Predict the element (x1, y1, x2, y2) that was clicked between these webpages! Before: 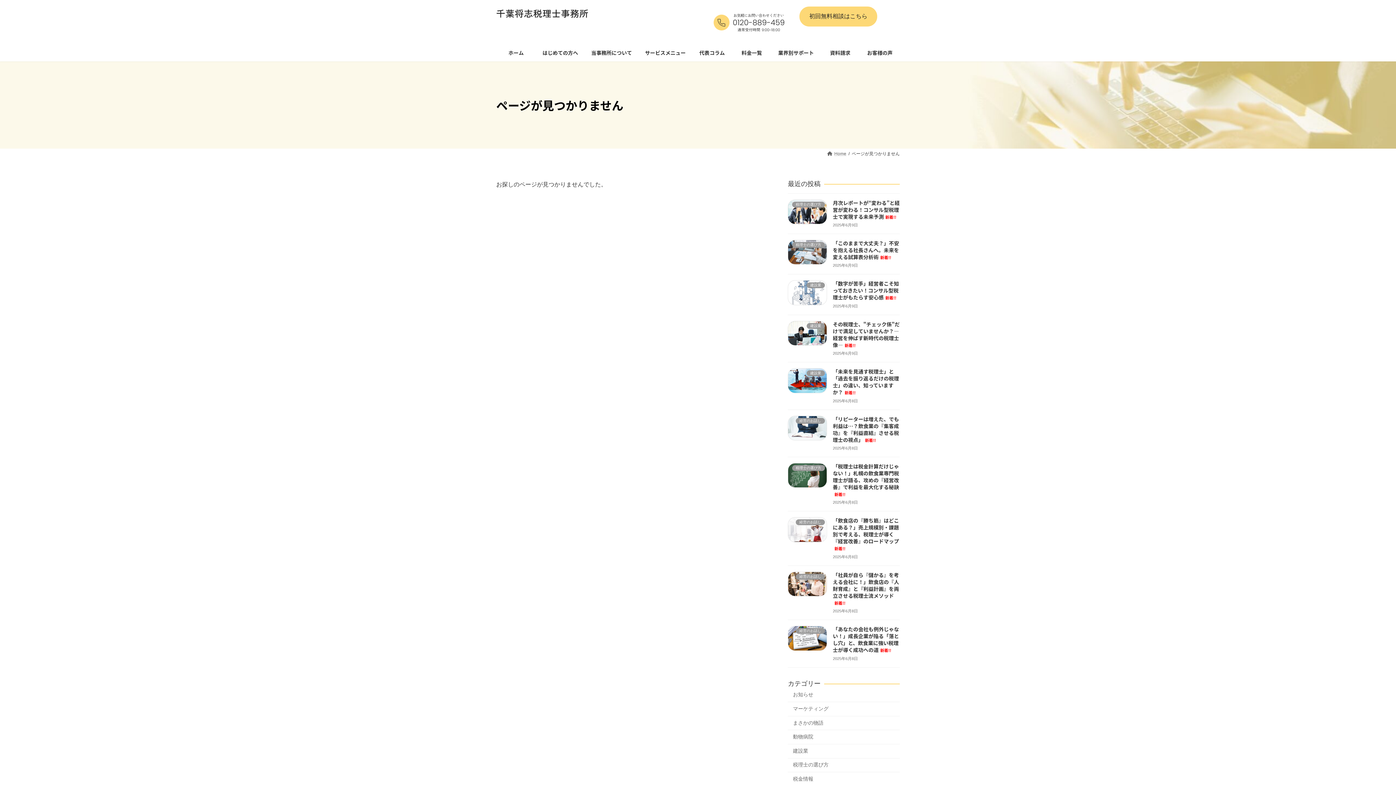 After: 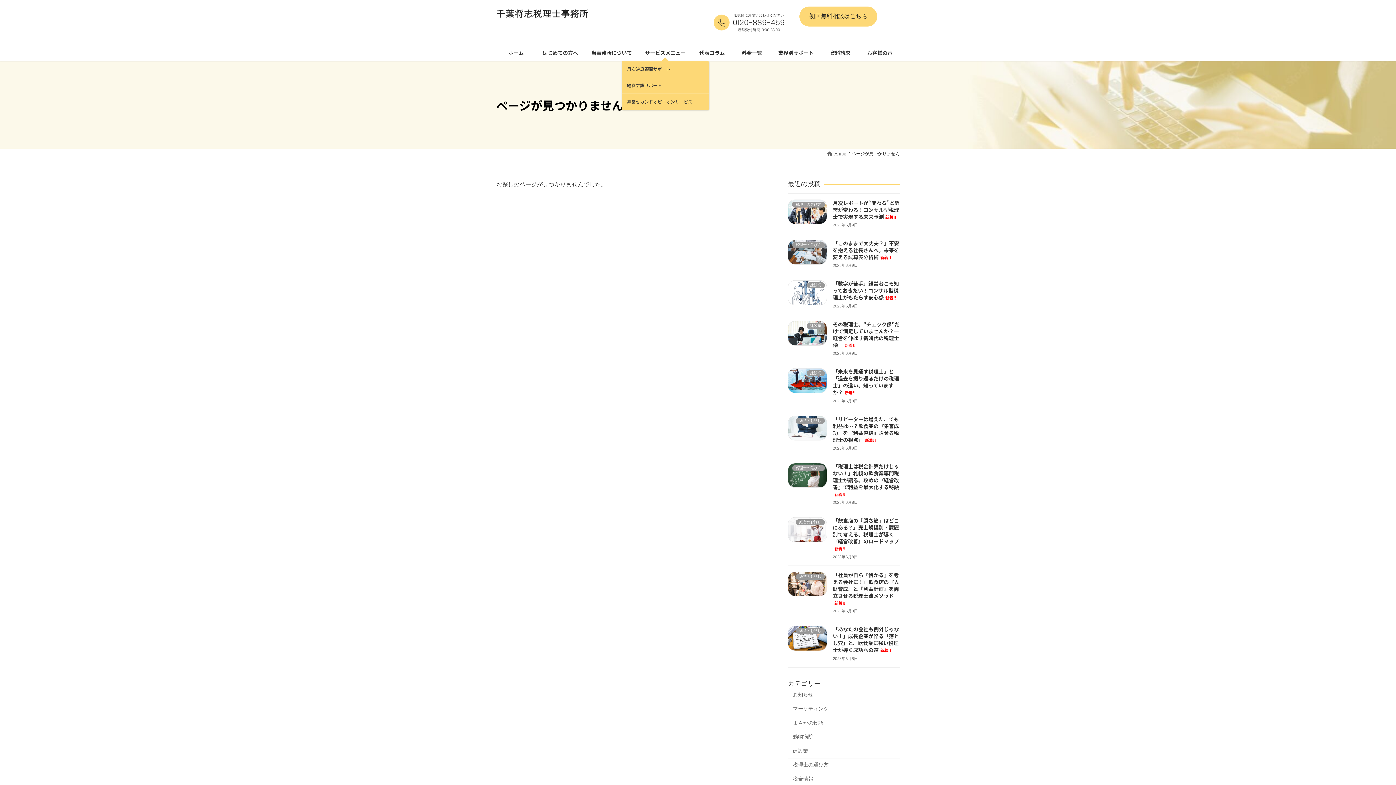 Action: label: サービスメニュー bbox: (638, 44, 692, 61)